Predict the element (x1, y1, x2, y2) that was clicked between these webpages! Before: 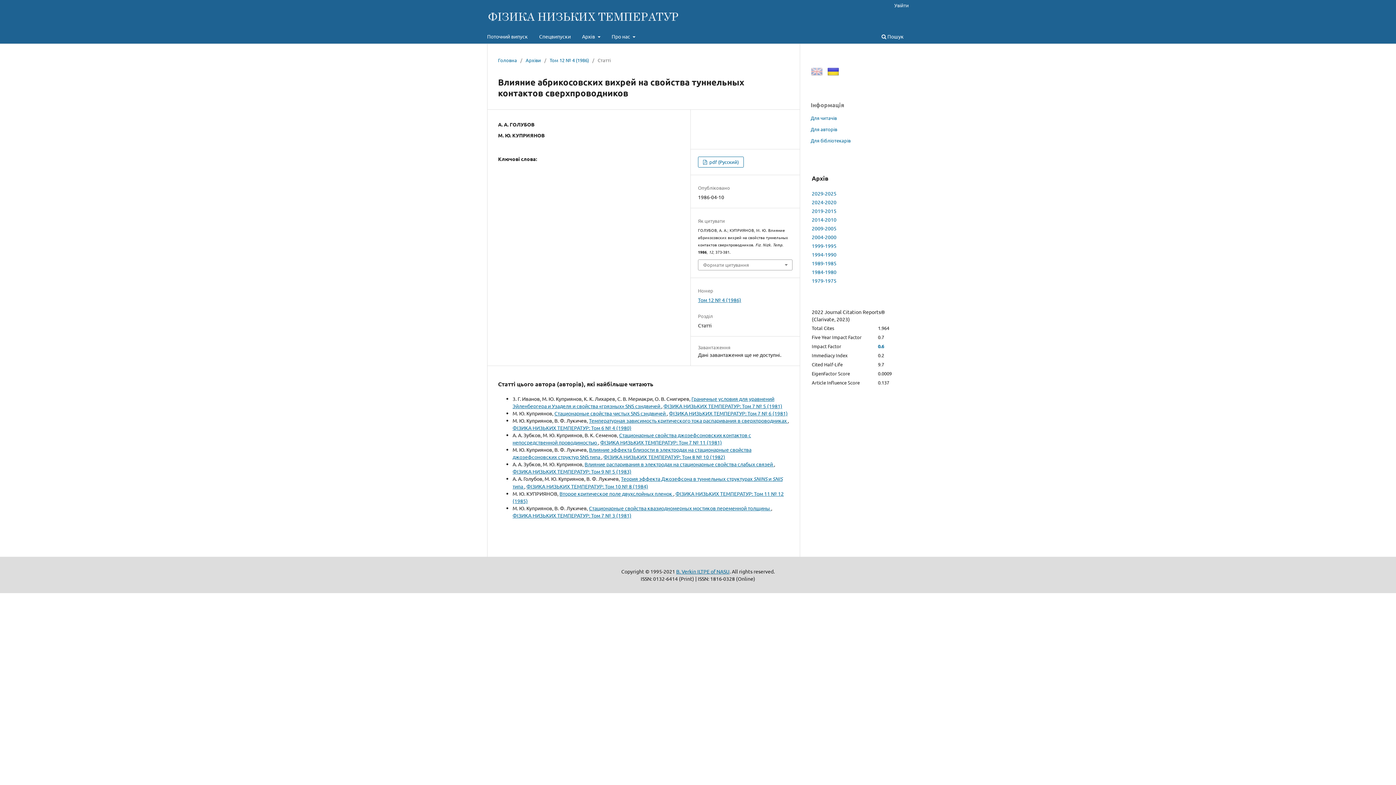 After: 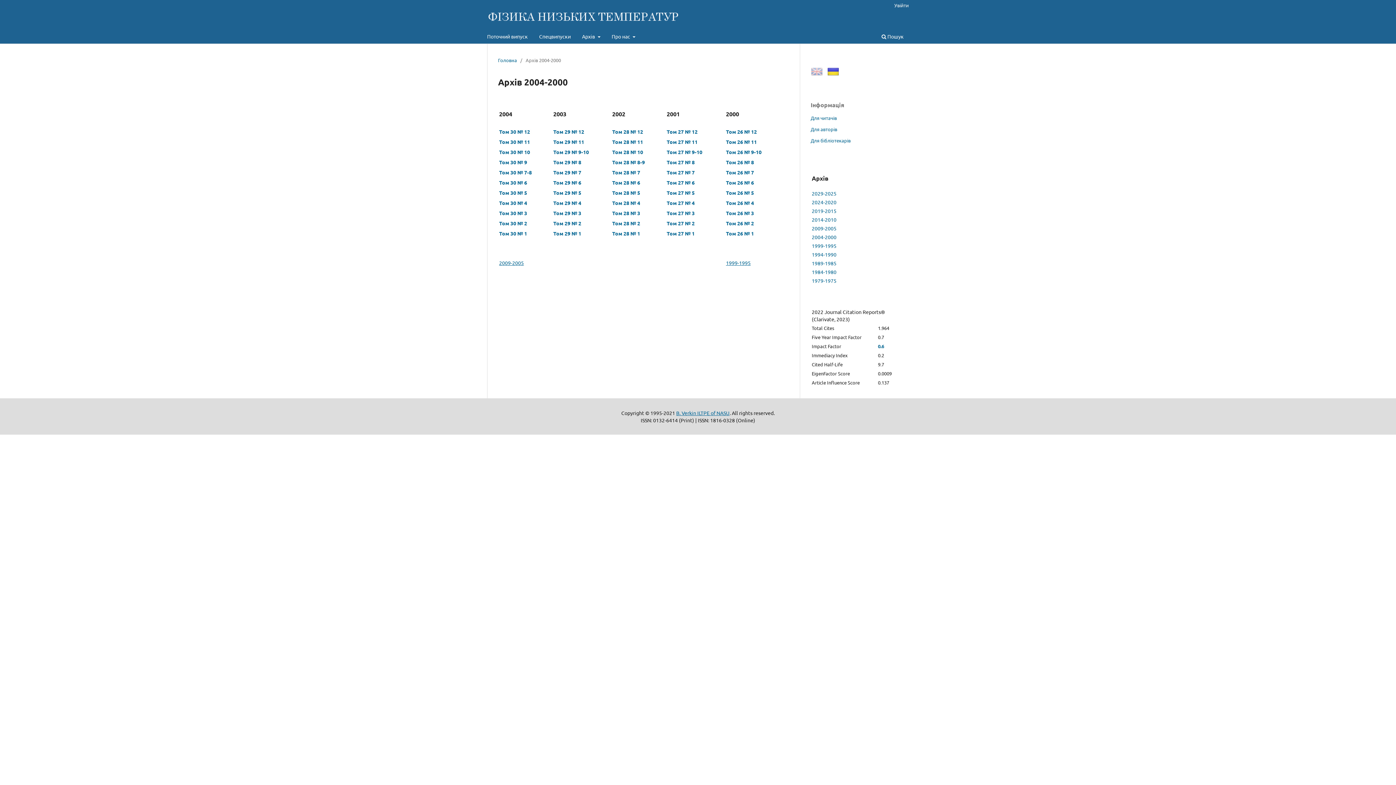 Action: label: 2004-2000 bbox: (812, 233, 836, 240)